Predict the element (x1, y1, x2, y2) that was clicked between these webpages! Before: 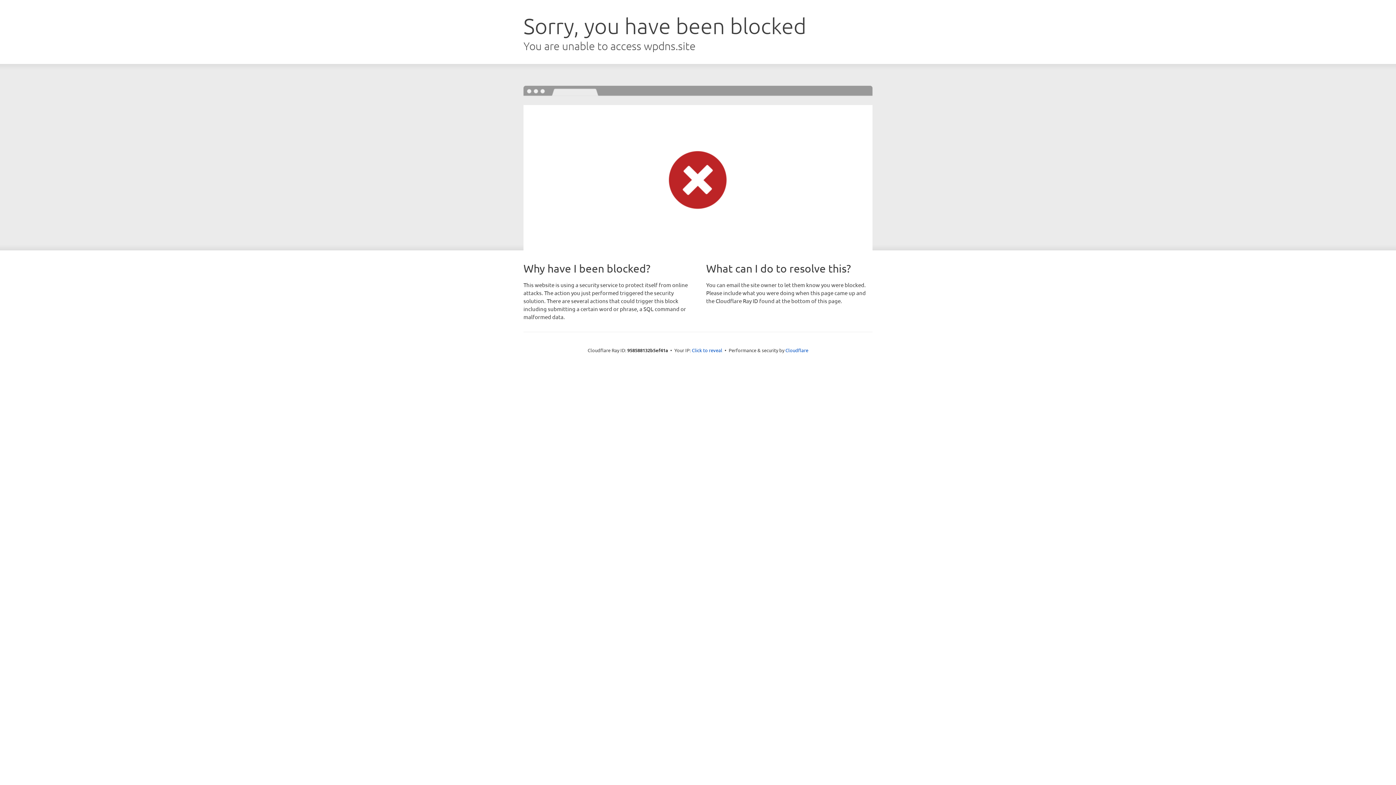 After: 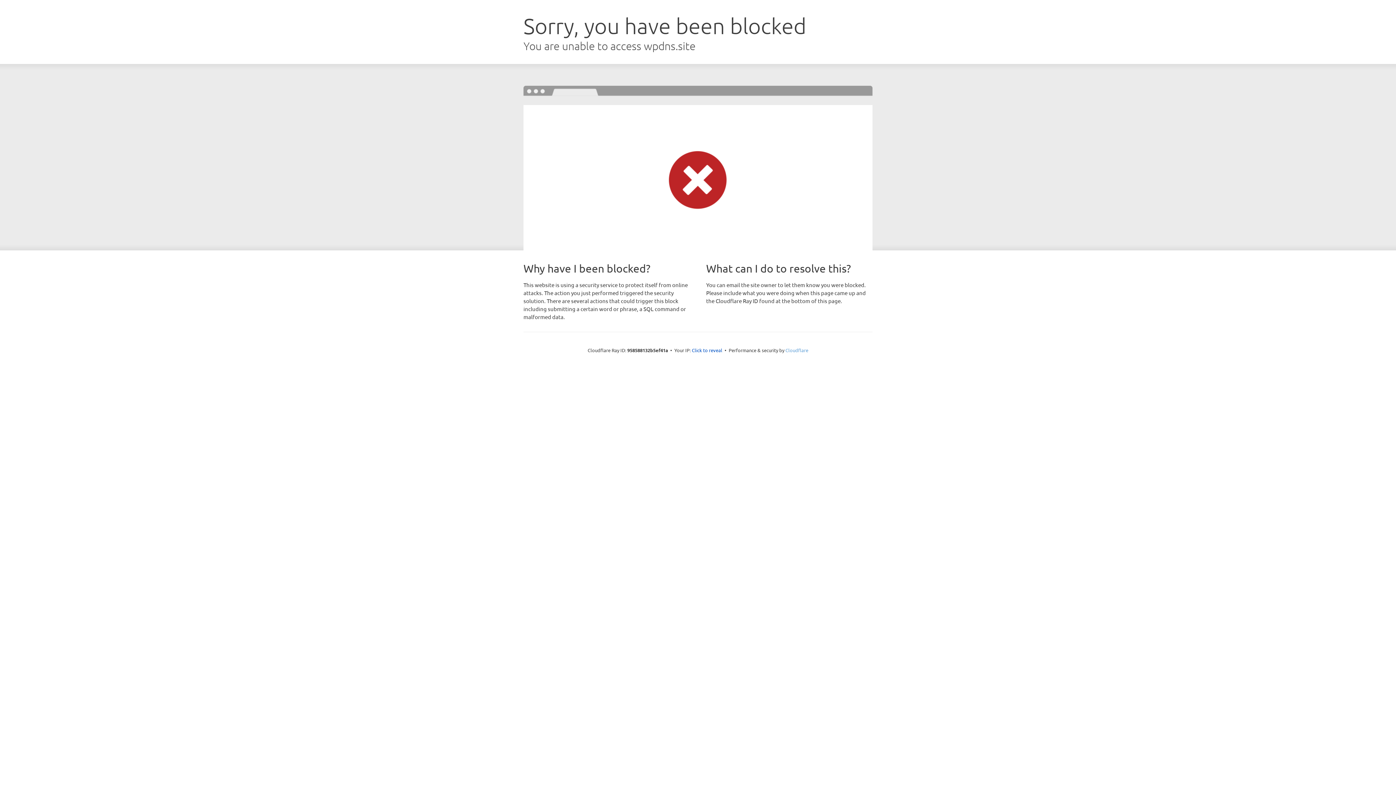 Action: label: Cloudflare bbox: (785, 347, 808, 353)